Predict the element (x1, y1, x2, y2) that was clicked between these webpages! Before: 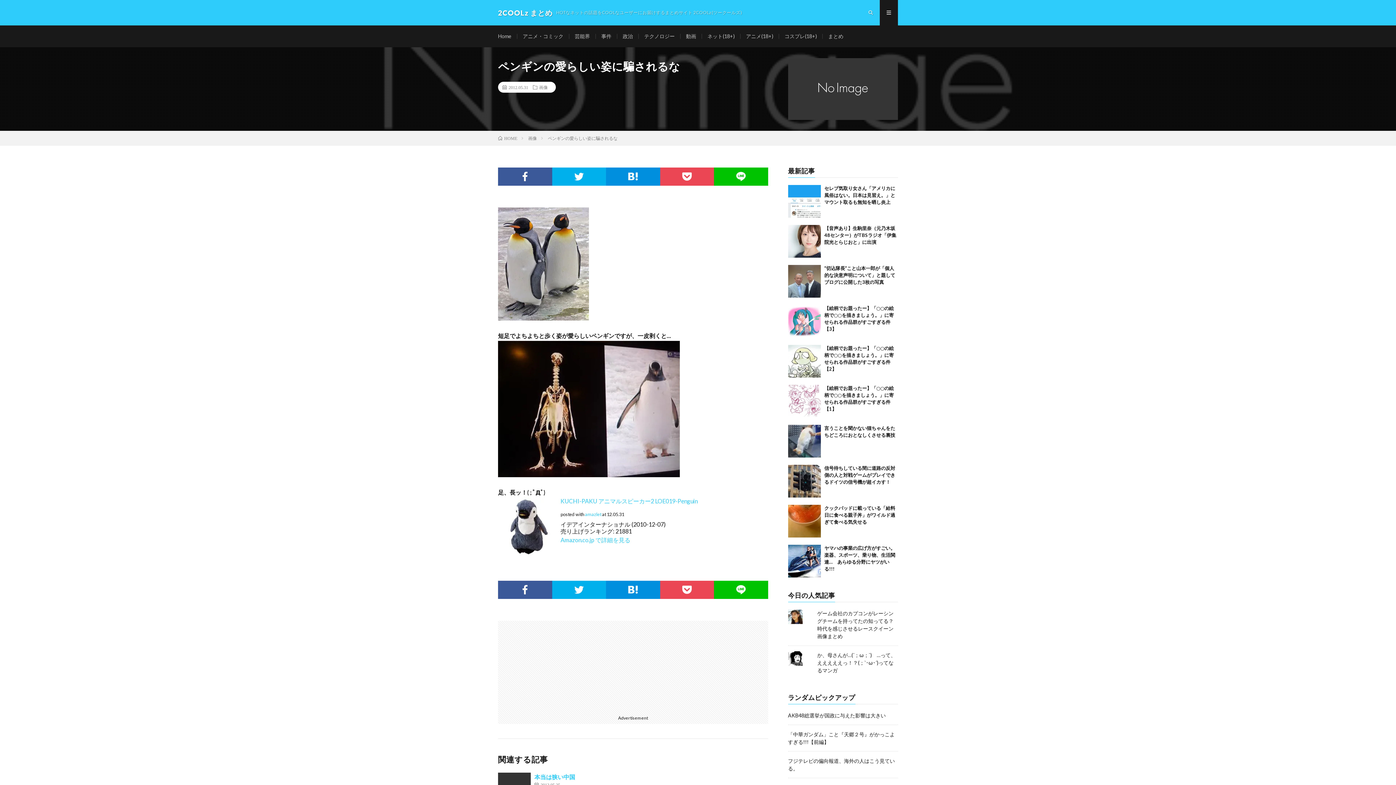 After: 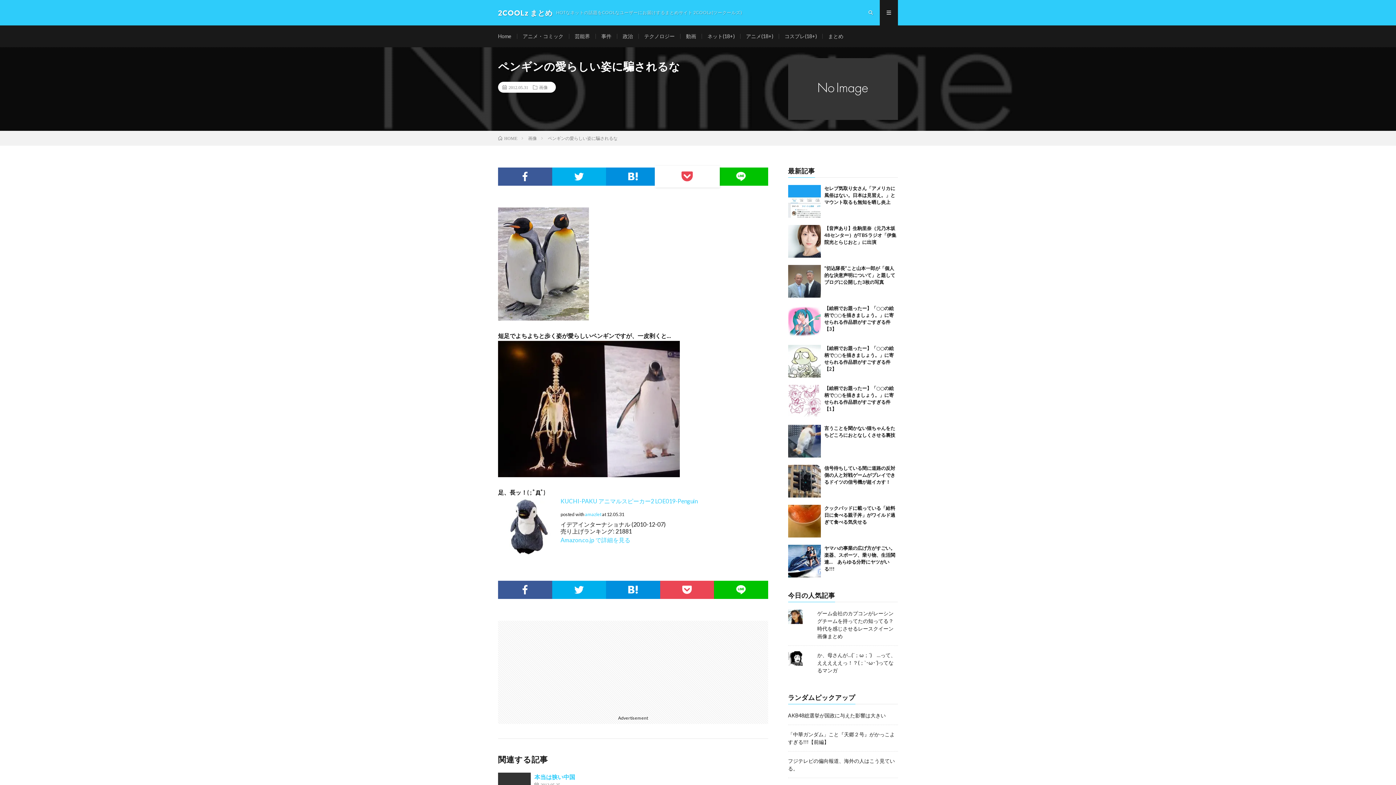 Action: bbox: (660, 167, 714, 185)